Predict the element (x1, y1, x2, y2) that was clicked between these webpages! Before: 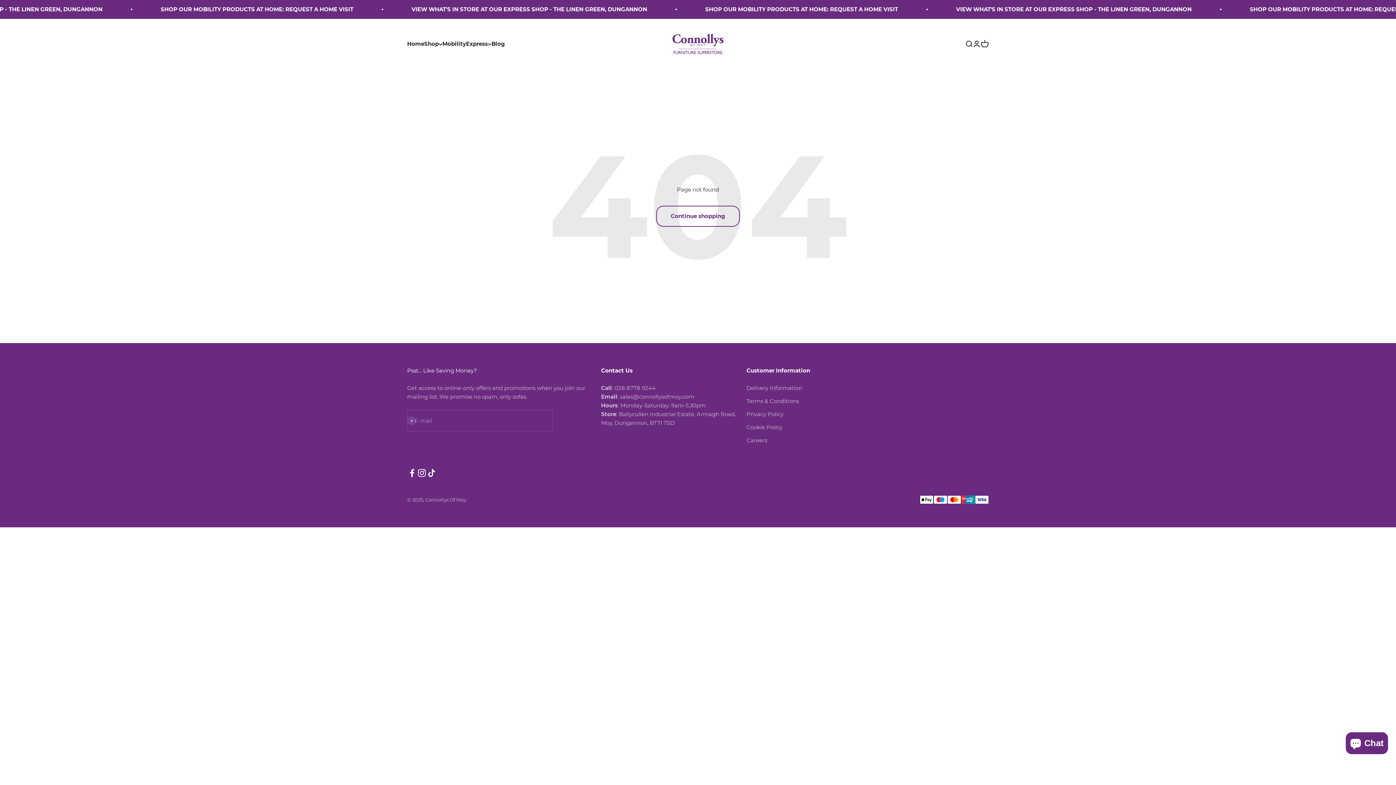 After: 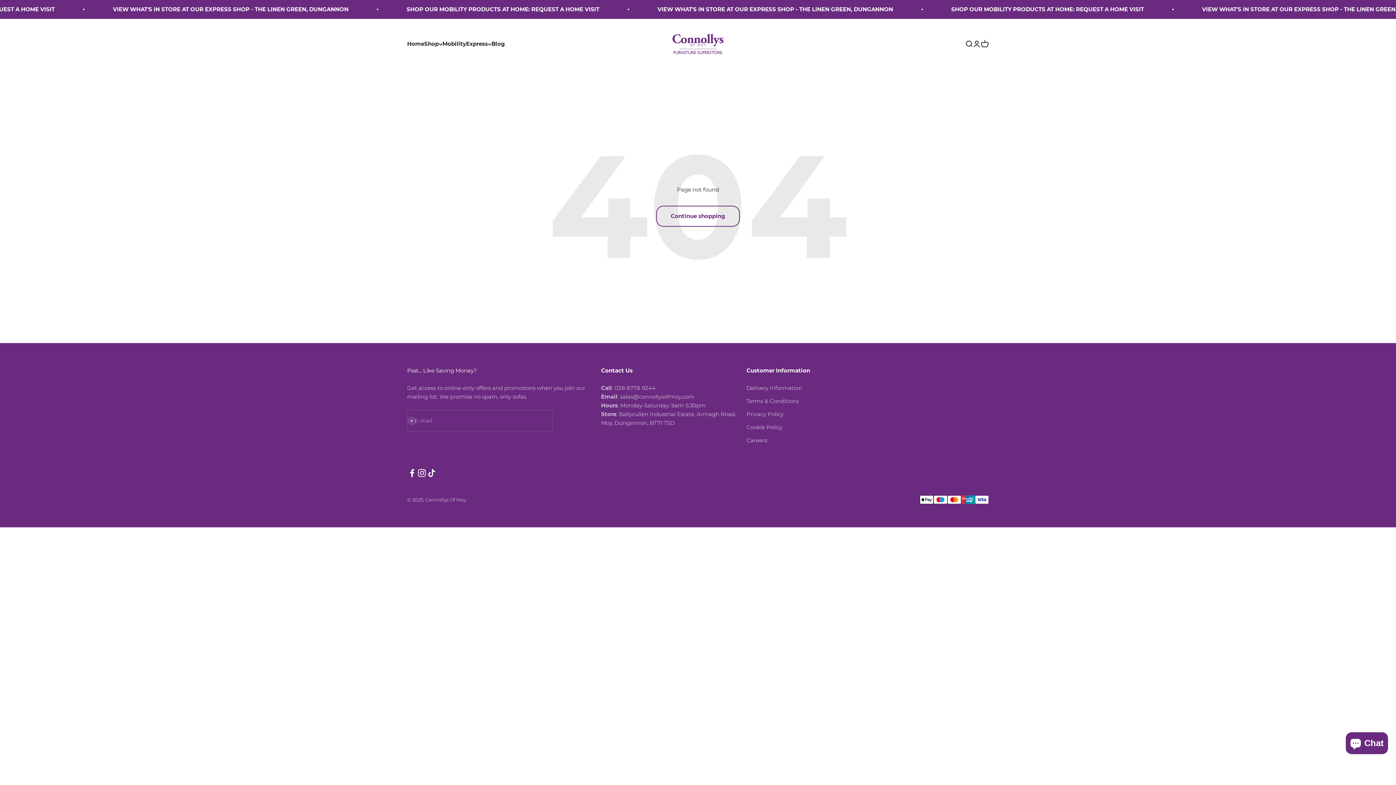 Action: bbox: (407, 468, 417, 478) label: Follow on Facebook